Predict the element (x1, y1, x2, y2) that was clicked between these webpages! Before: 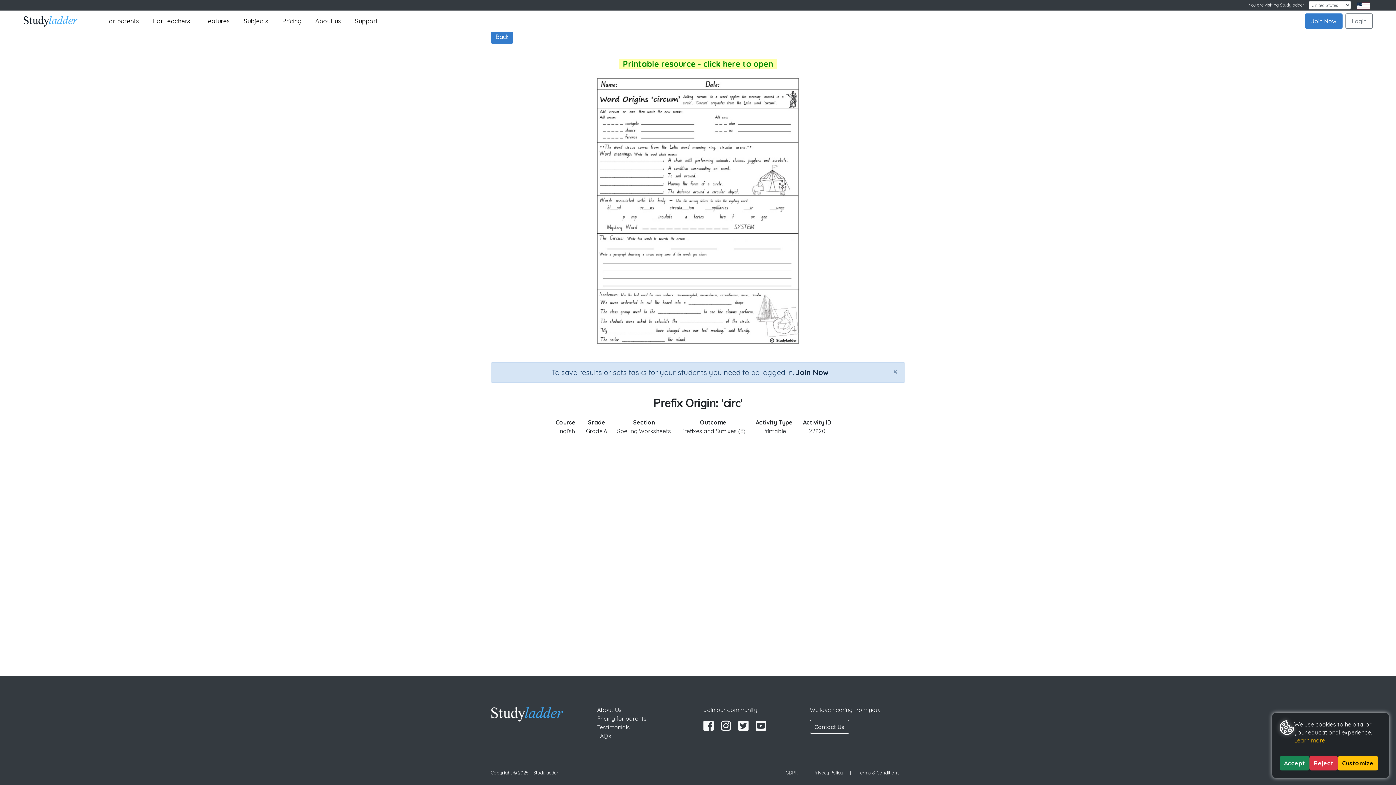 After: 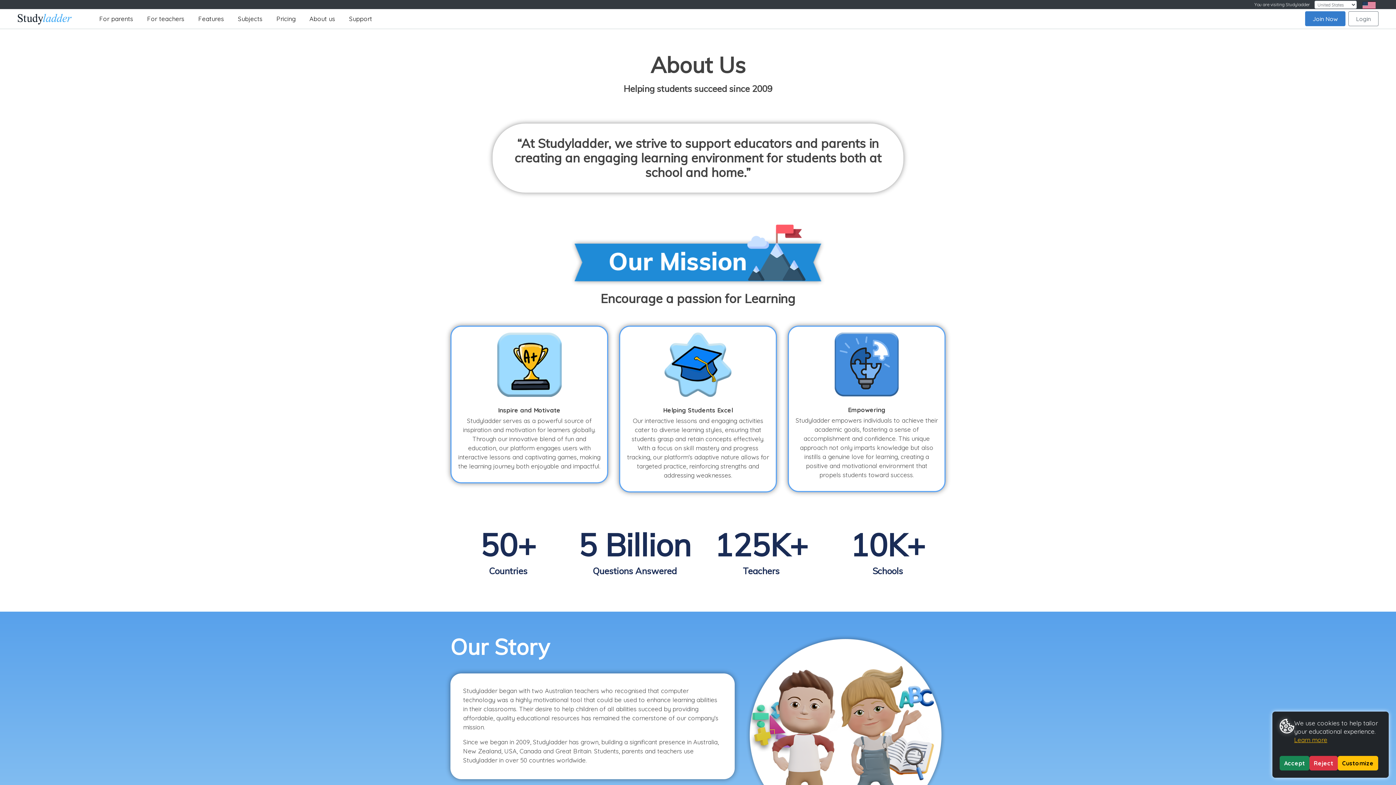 Action: label: About Us bbox: (597, 706, 621, 713)